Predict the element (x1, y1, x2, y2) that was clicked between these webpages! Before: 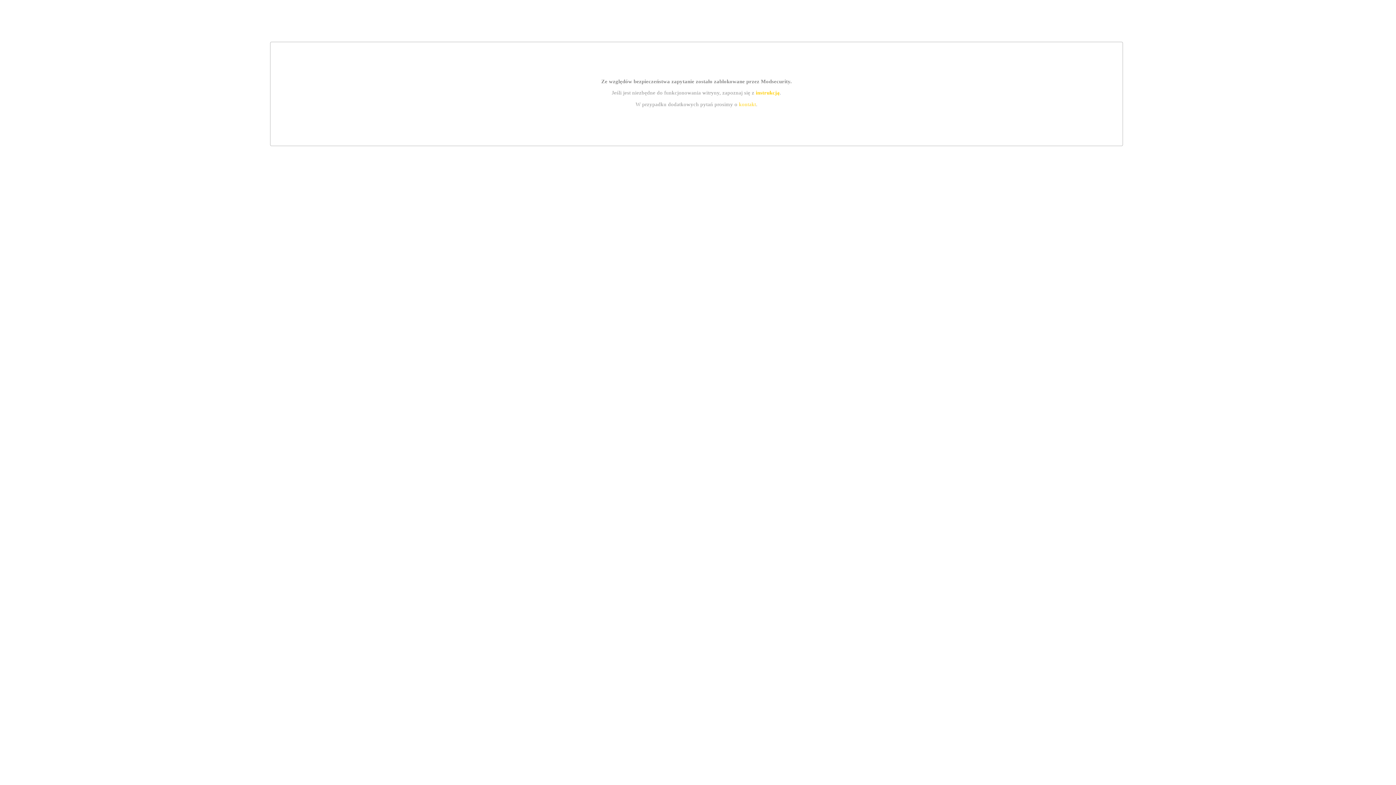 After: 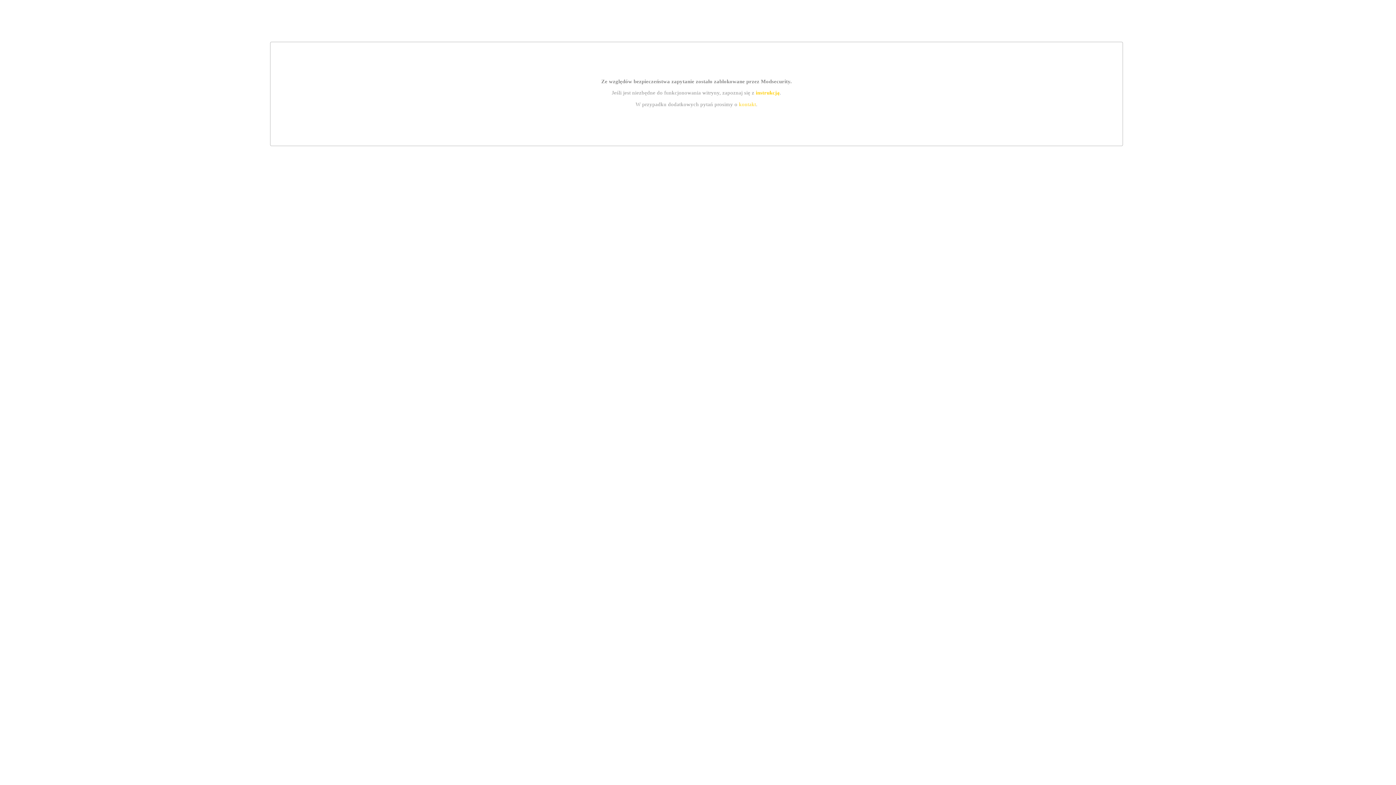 Action: bbox: (755, 89, 779, 95) label: instrukcją